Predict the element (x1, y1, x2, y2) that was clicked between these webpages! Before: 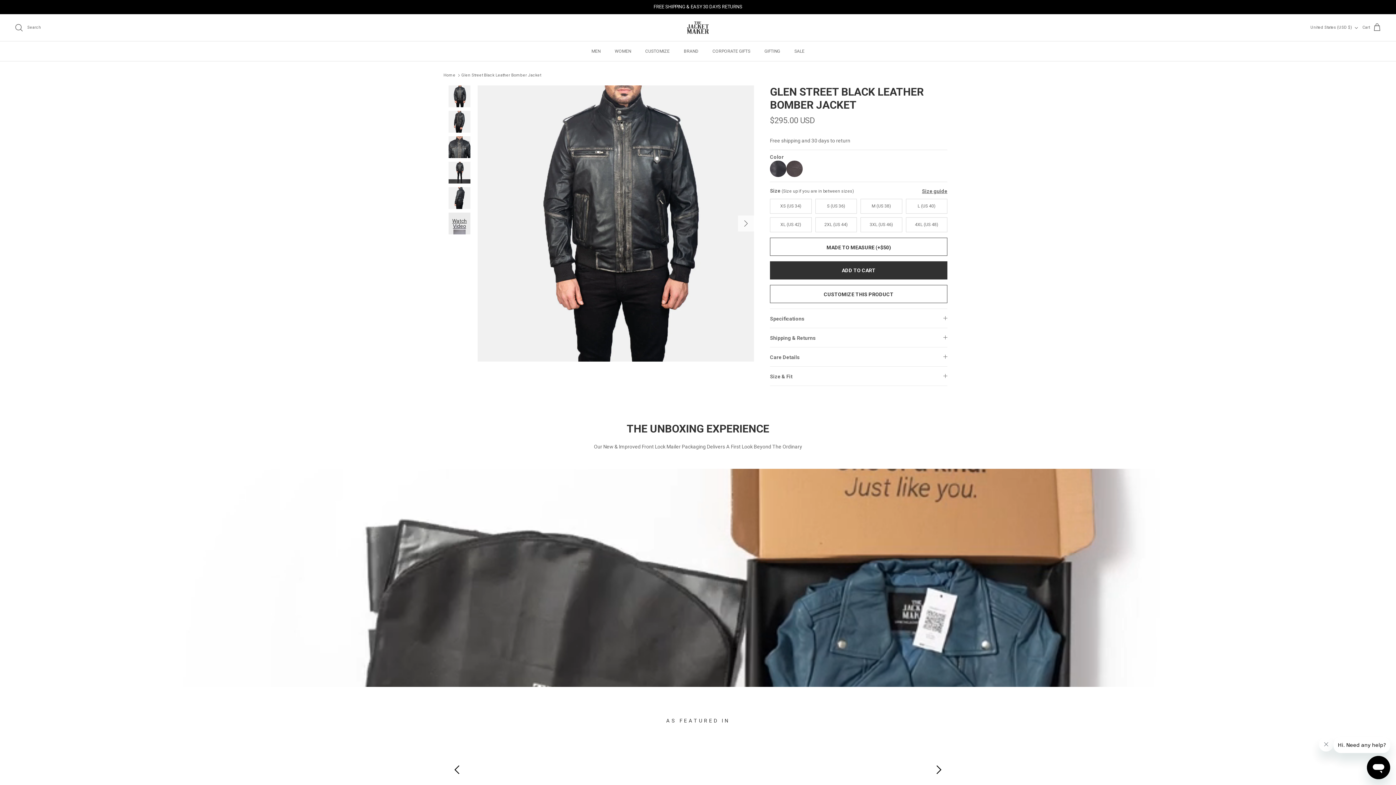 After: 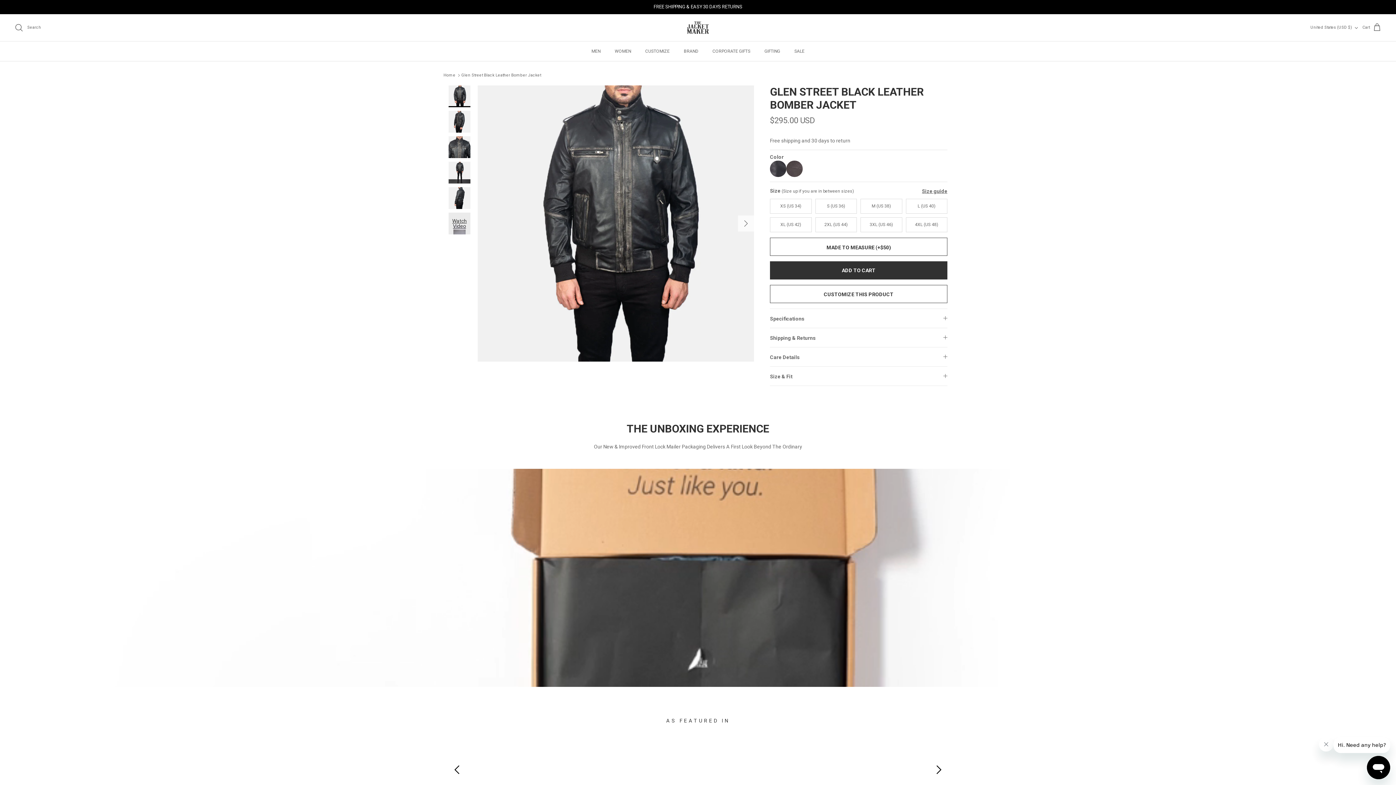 Action: bbox: (448, 85, 470, 107)